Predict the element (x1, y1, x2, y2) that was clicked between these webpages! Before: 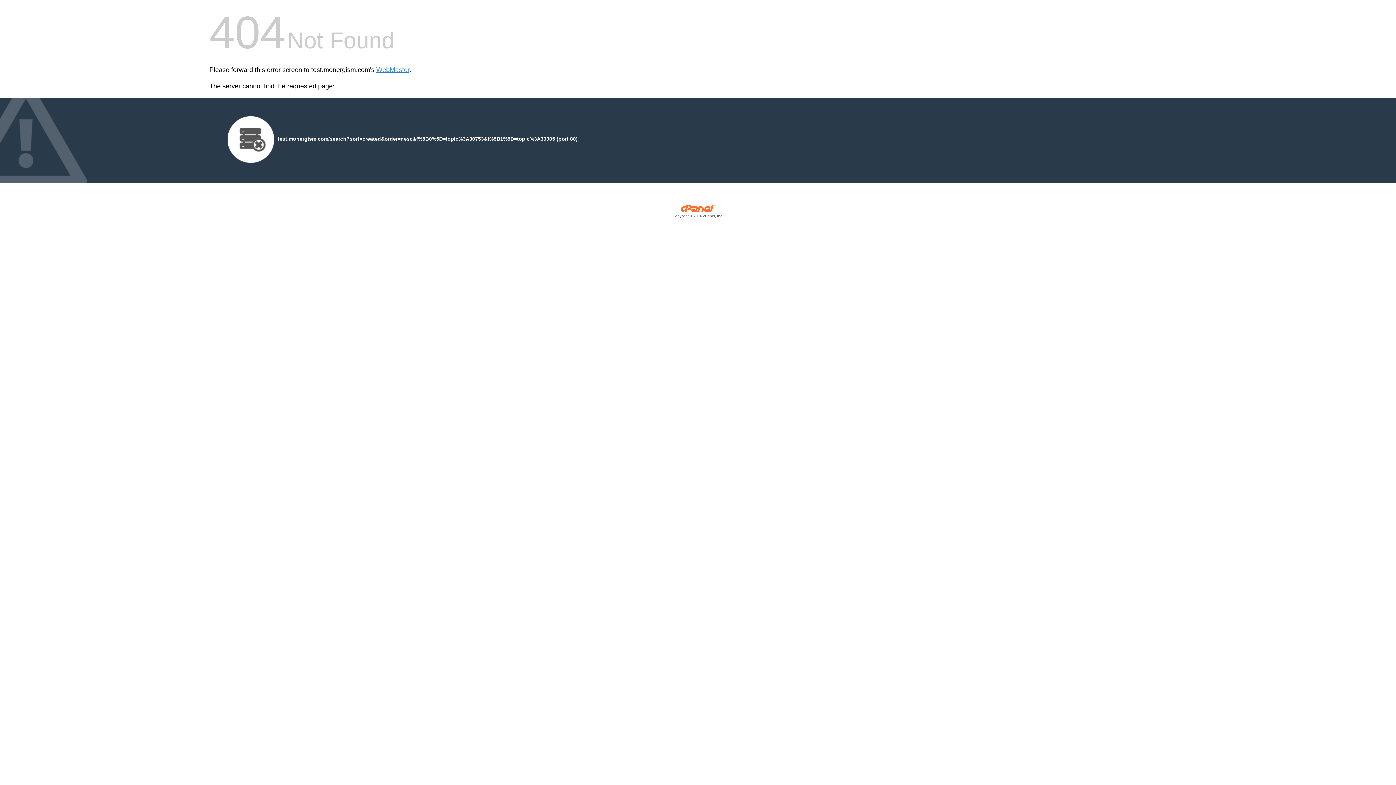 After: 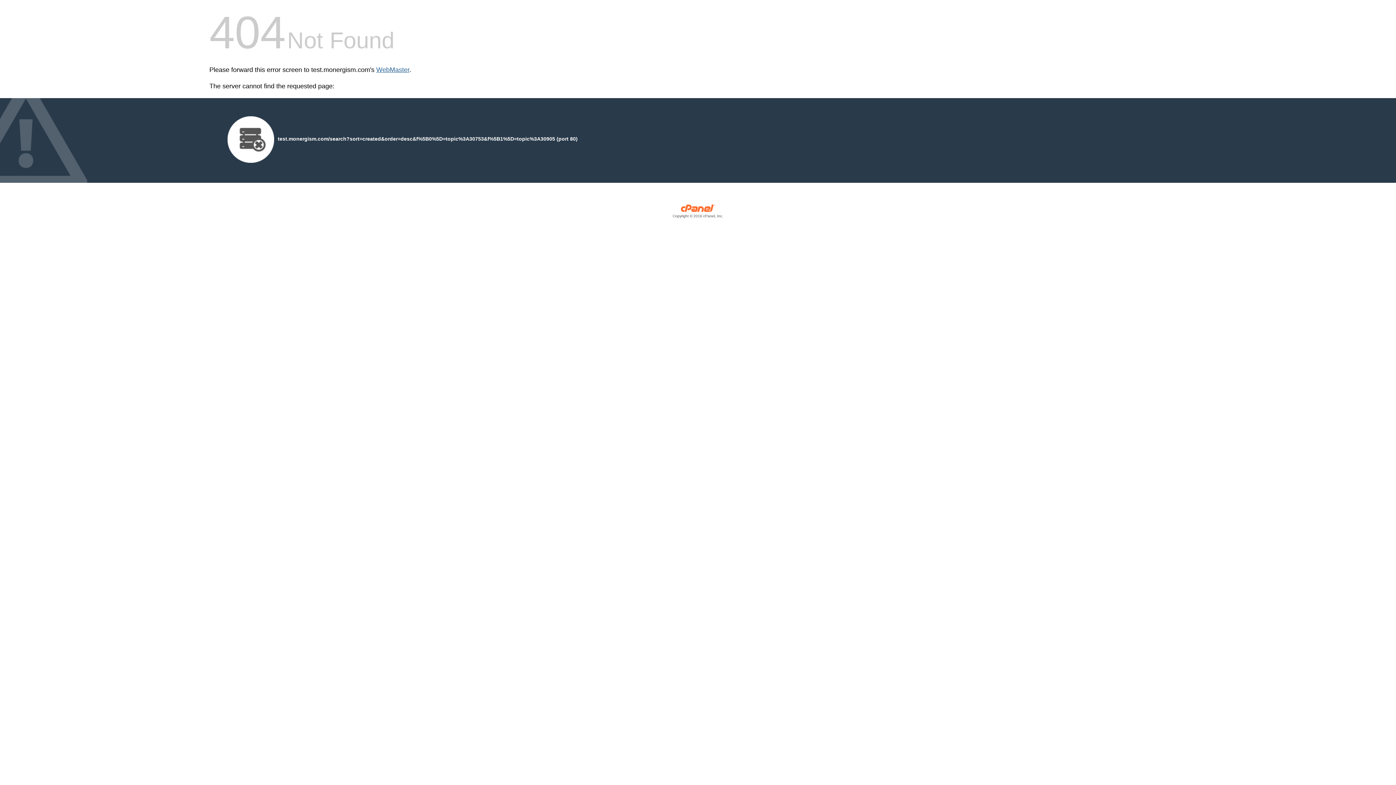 Action: bbox: (376, 66, 409, 73) label: WebMaster